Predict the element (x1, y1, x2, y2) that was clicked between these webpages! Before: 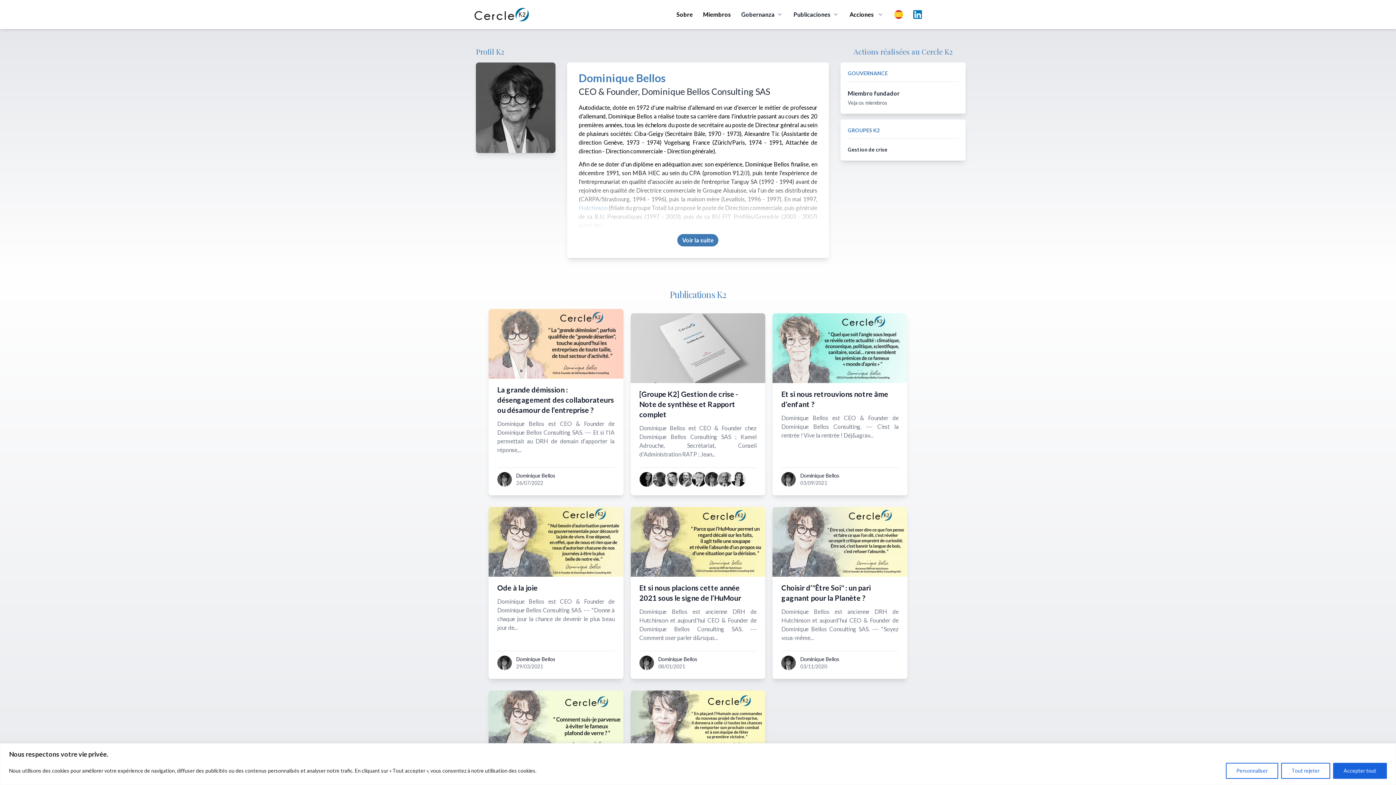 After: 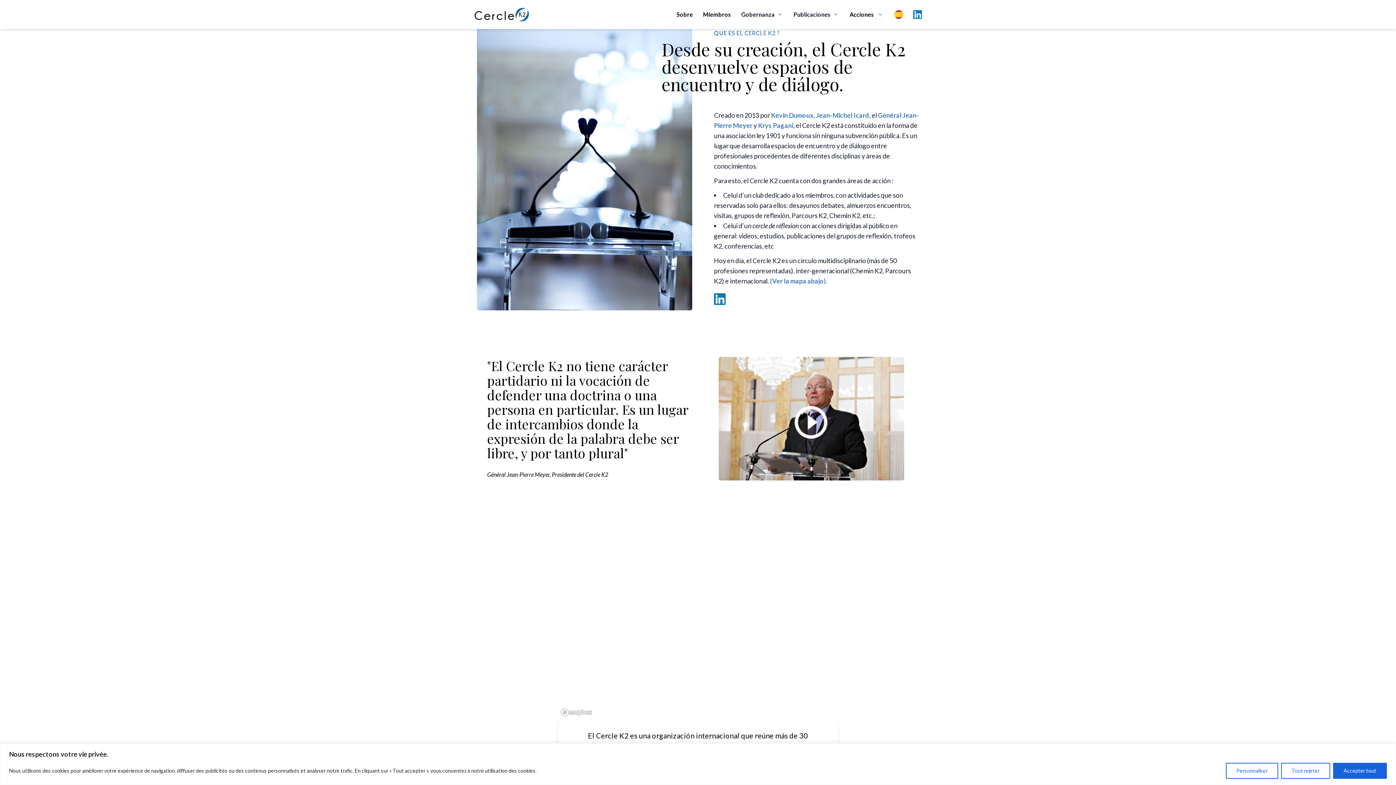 Action: label: Sobre bbox: (676, 10, 693, 18)